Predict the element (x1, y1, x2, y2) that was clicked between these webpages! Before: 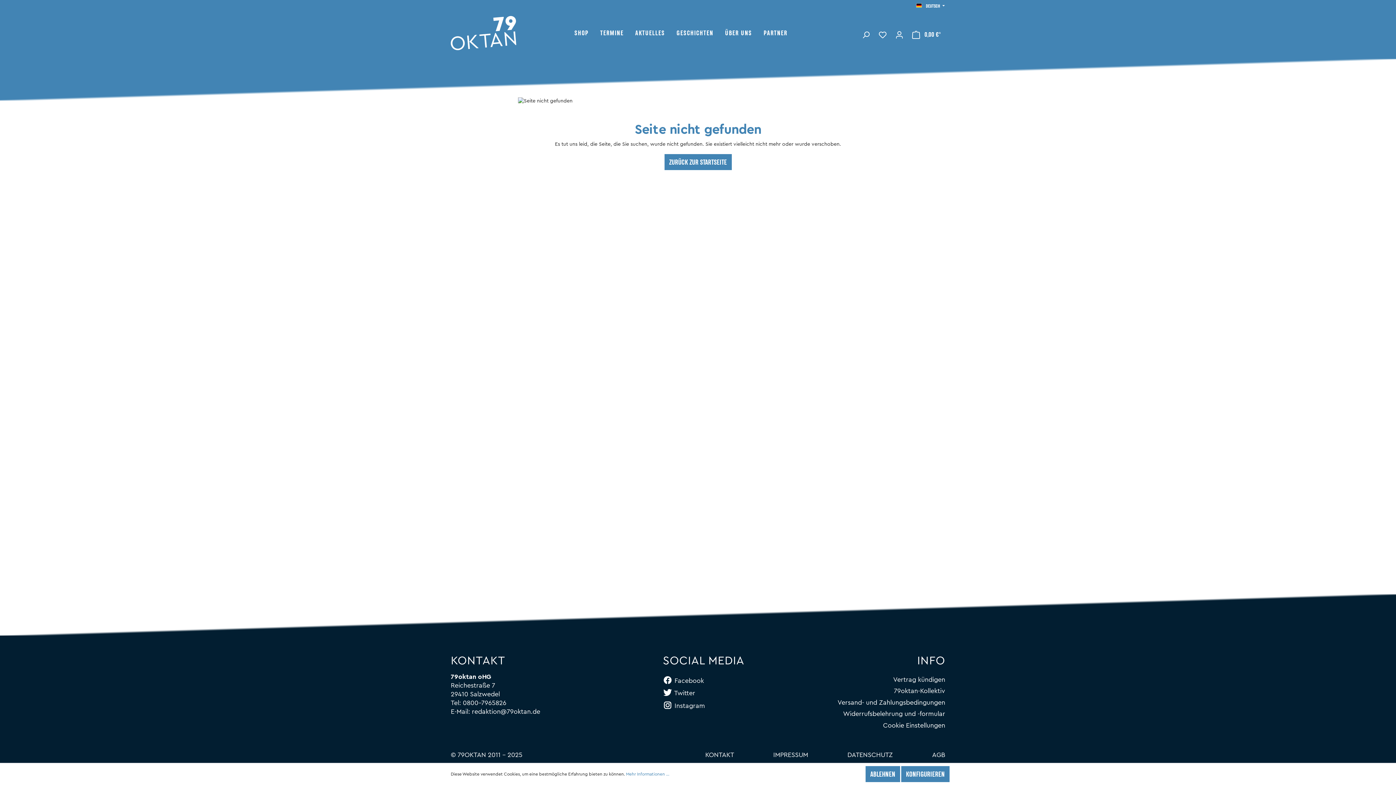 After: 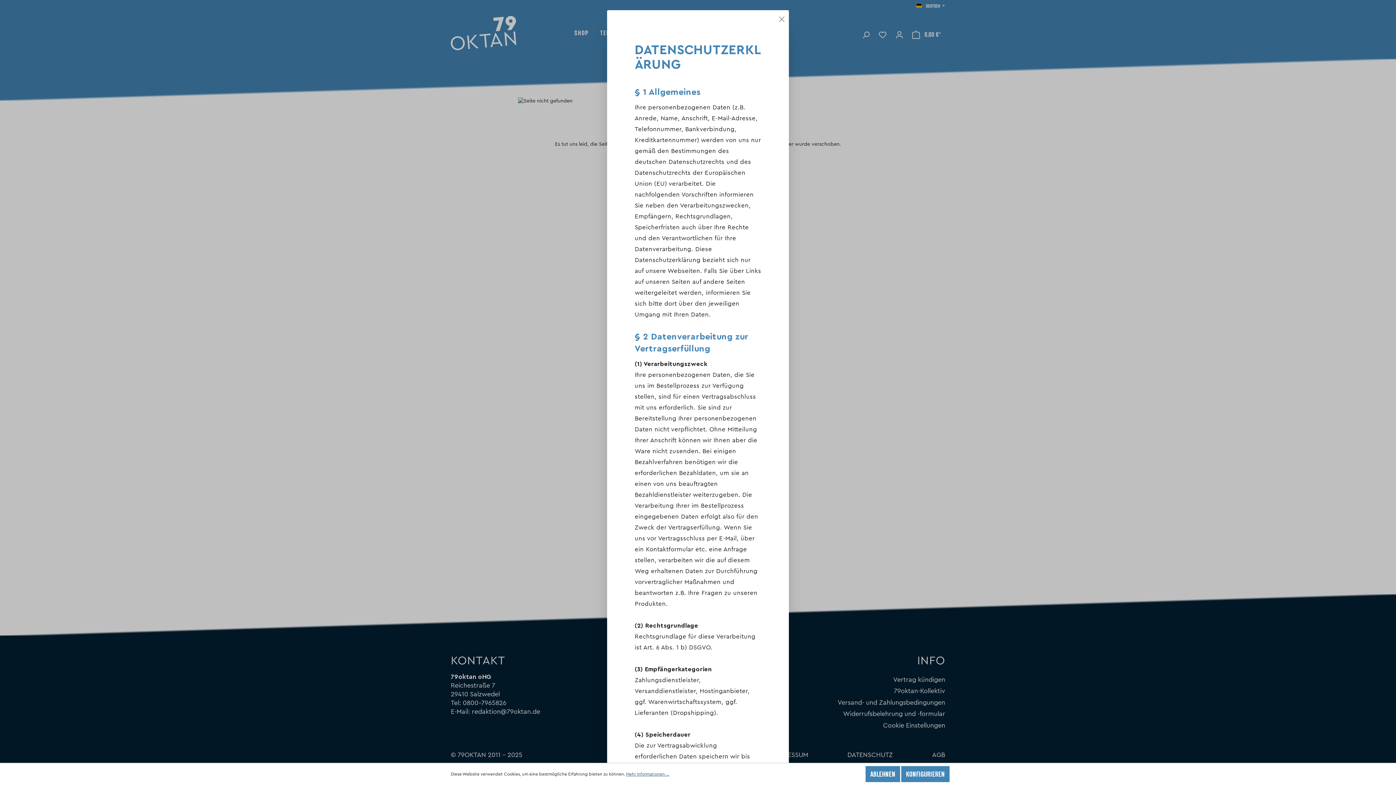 Action: label: Mehr Informationen ... bbox: (626, 771, 669, 777)